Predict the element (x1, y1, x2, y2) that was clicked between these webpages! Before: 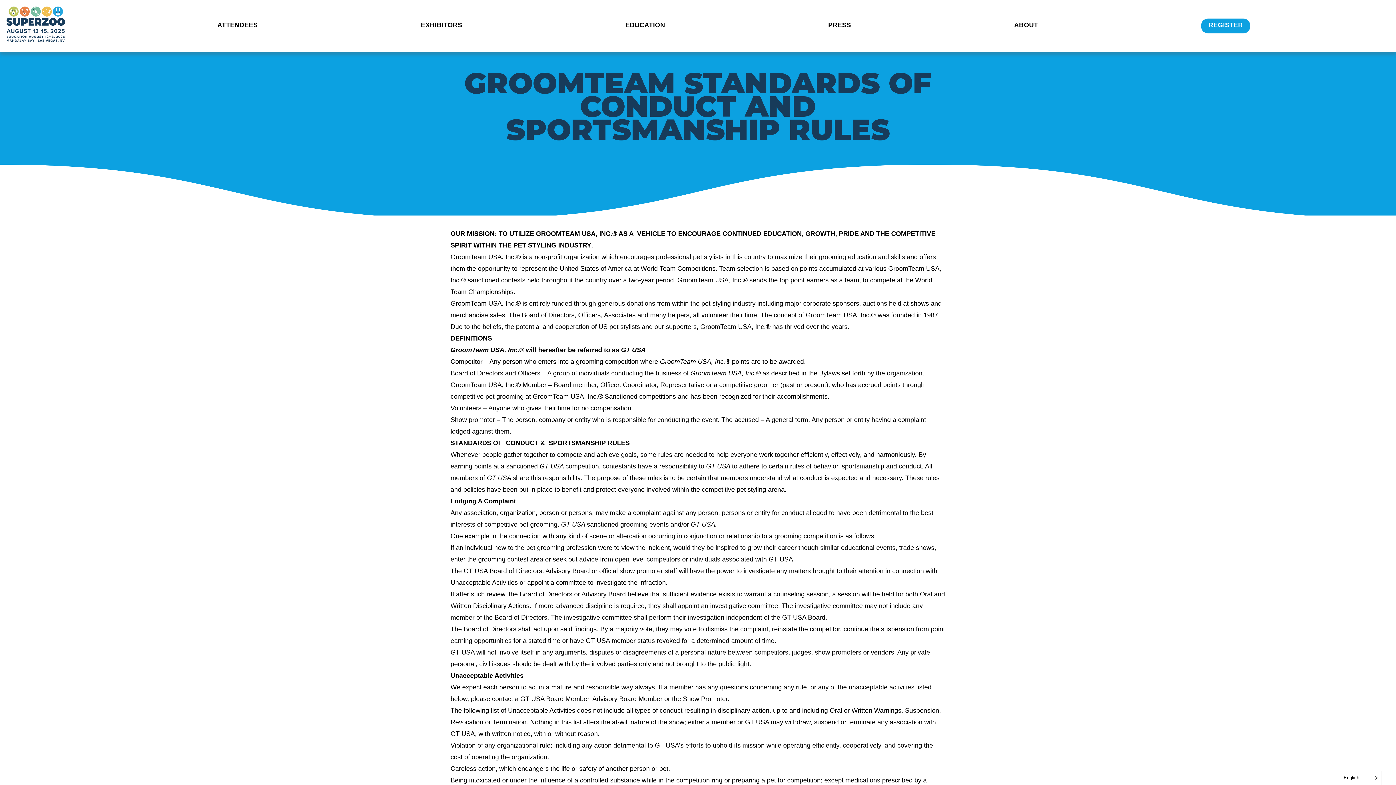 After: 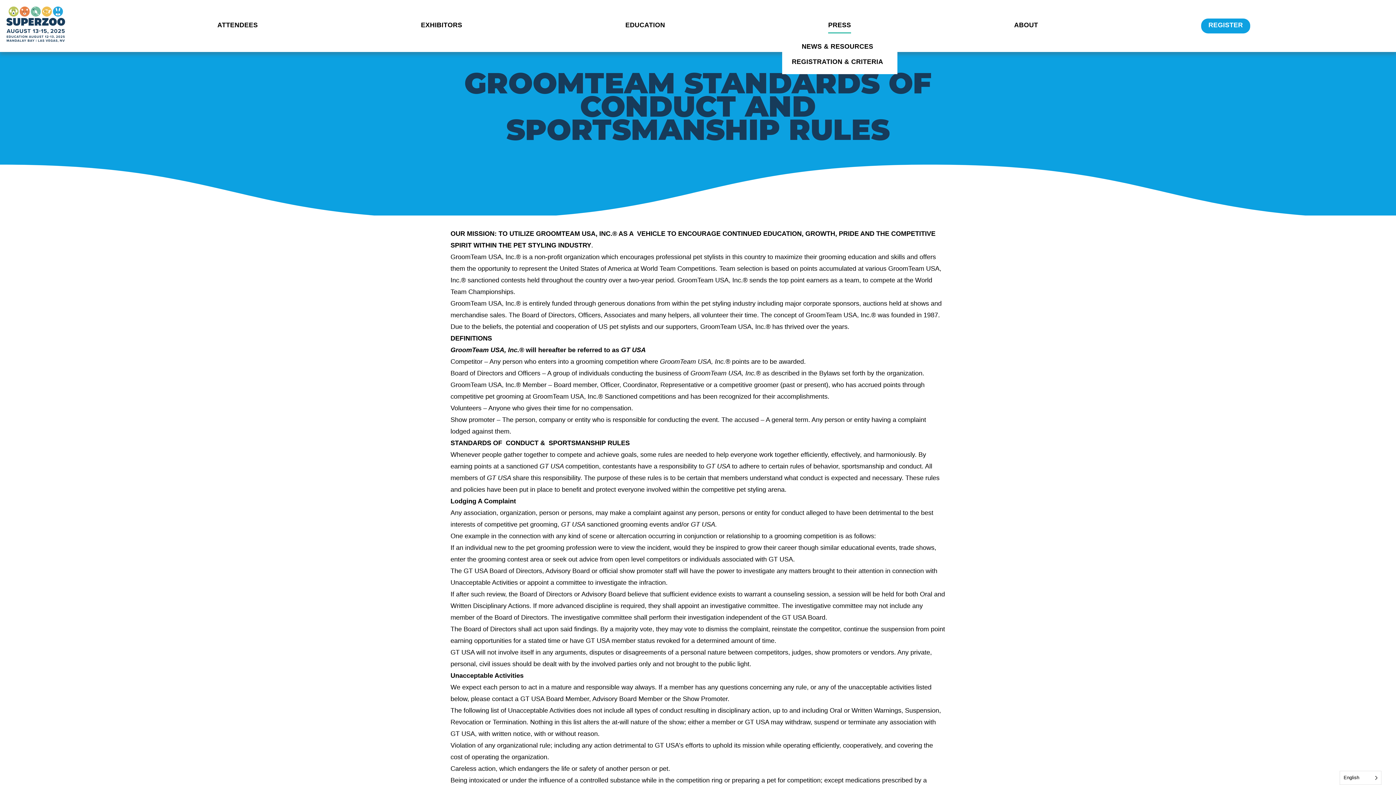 Action: label: PRESS bbox: (828, 18, 851, 33)